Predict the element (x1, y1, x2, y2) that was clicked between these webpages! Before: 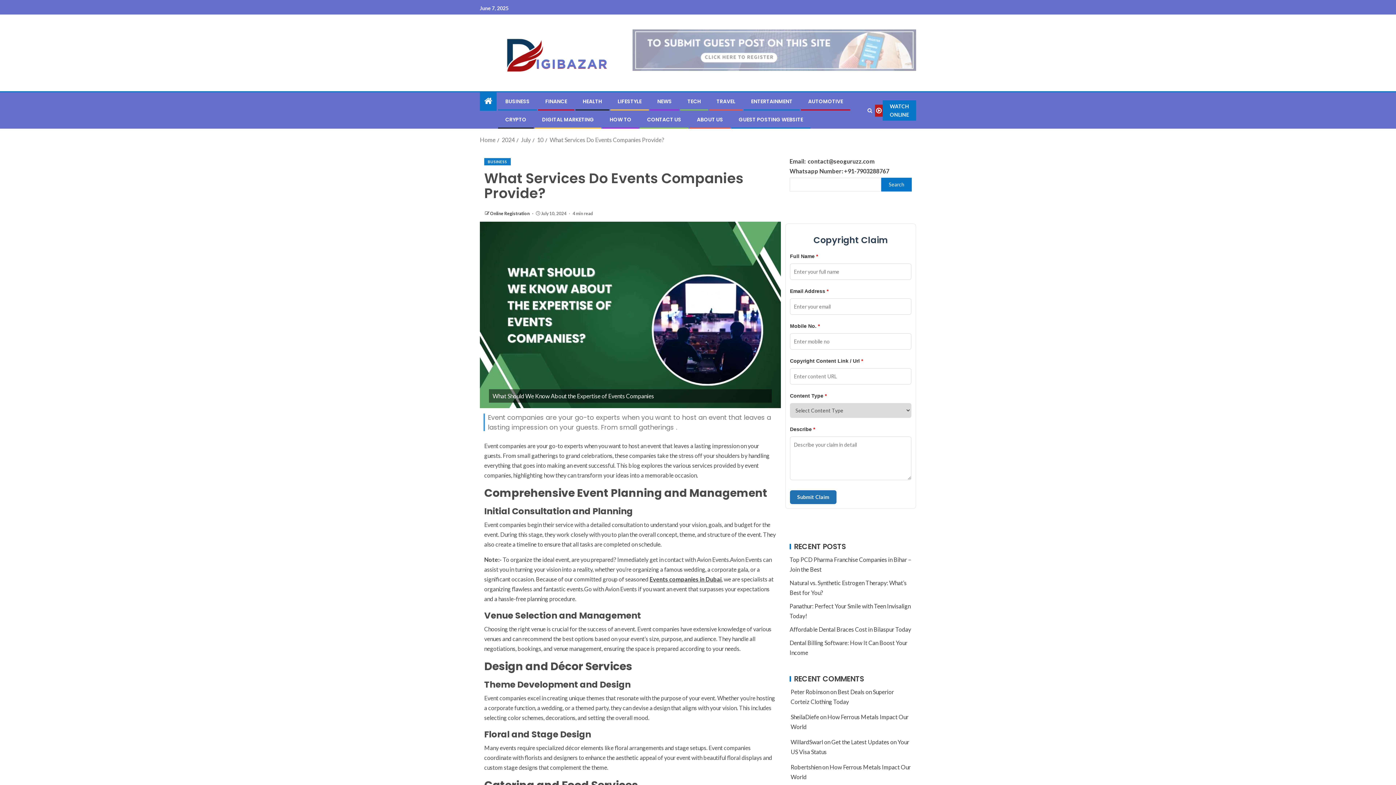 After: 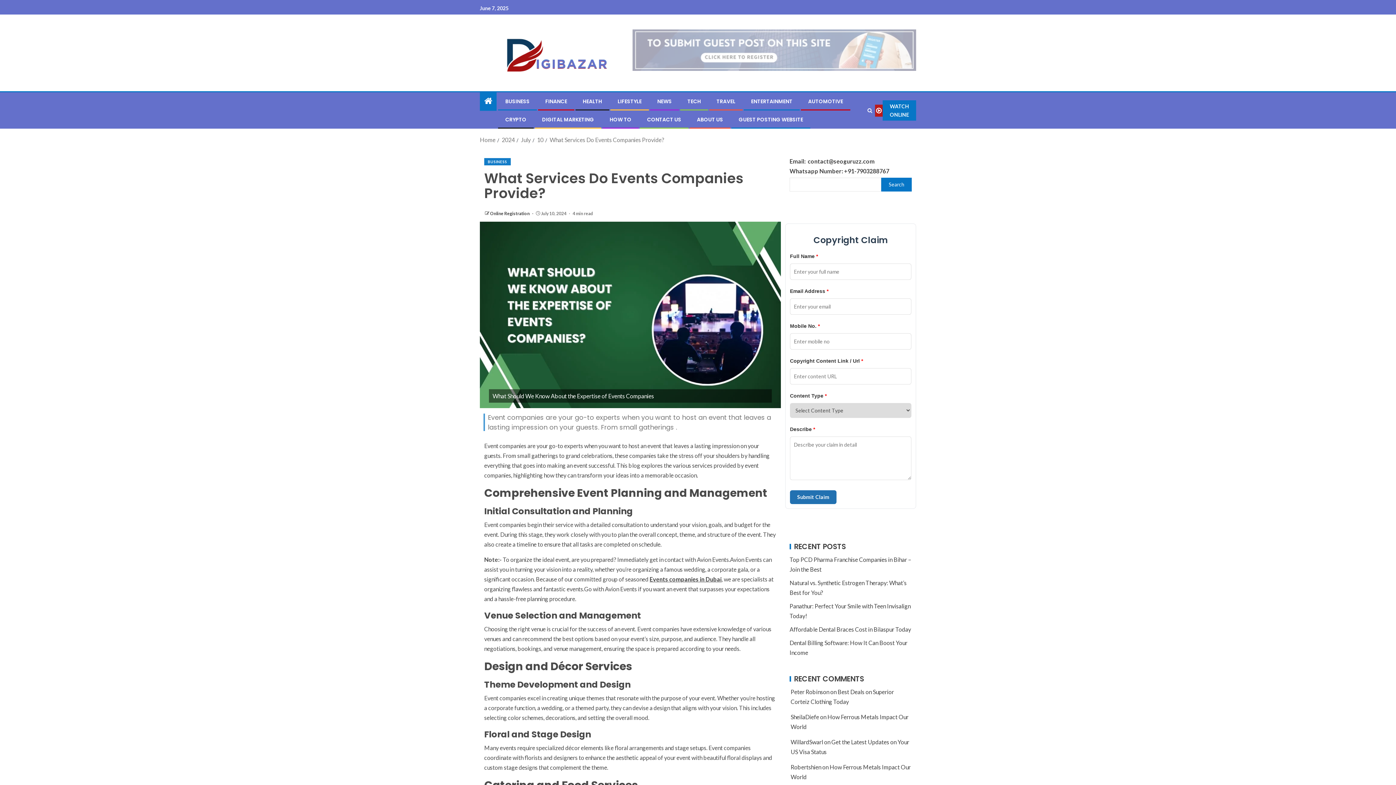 Action: label: What Services Do Events Companies Provide? bbox: (549, 136, 664, 143)